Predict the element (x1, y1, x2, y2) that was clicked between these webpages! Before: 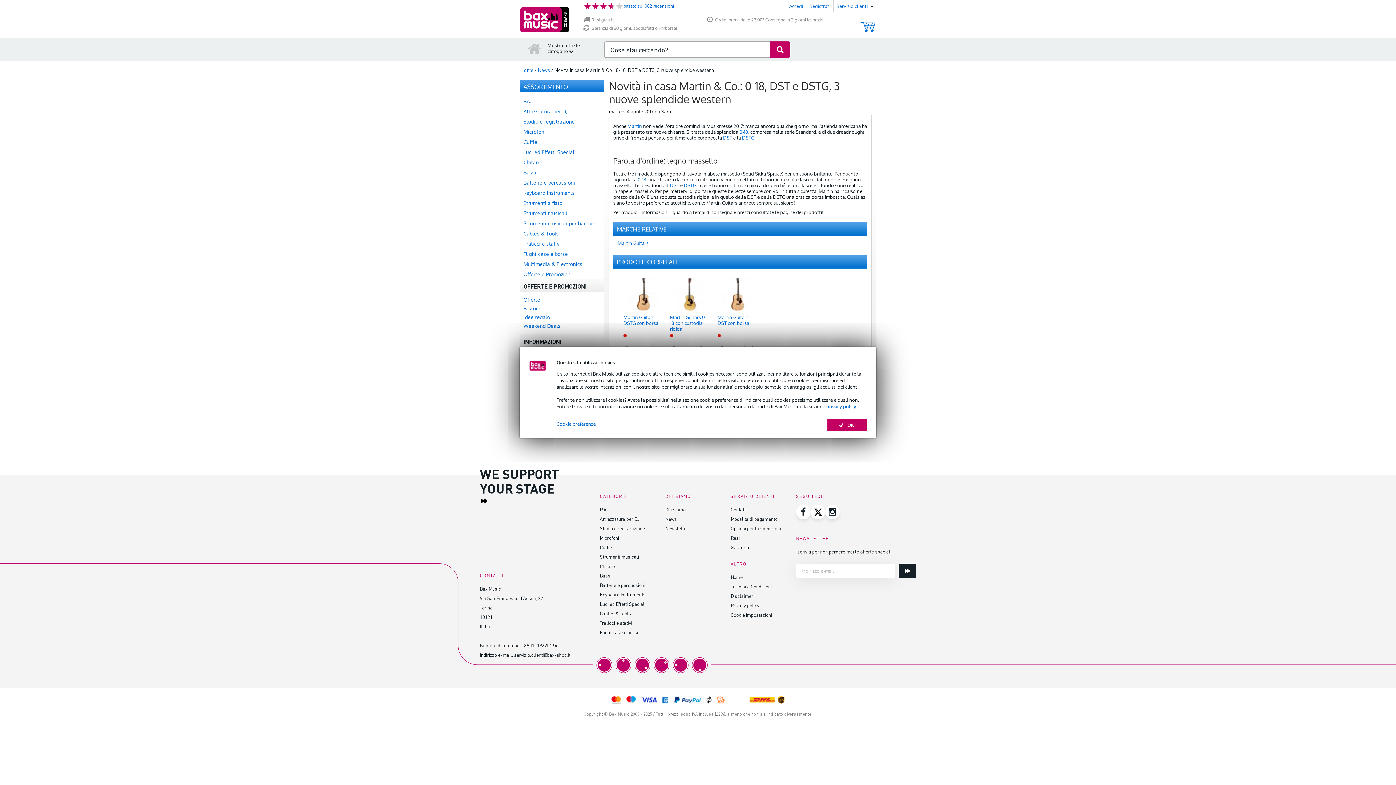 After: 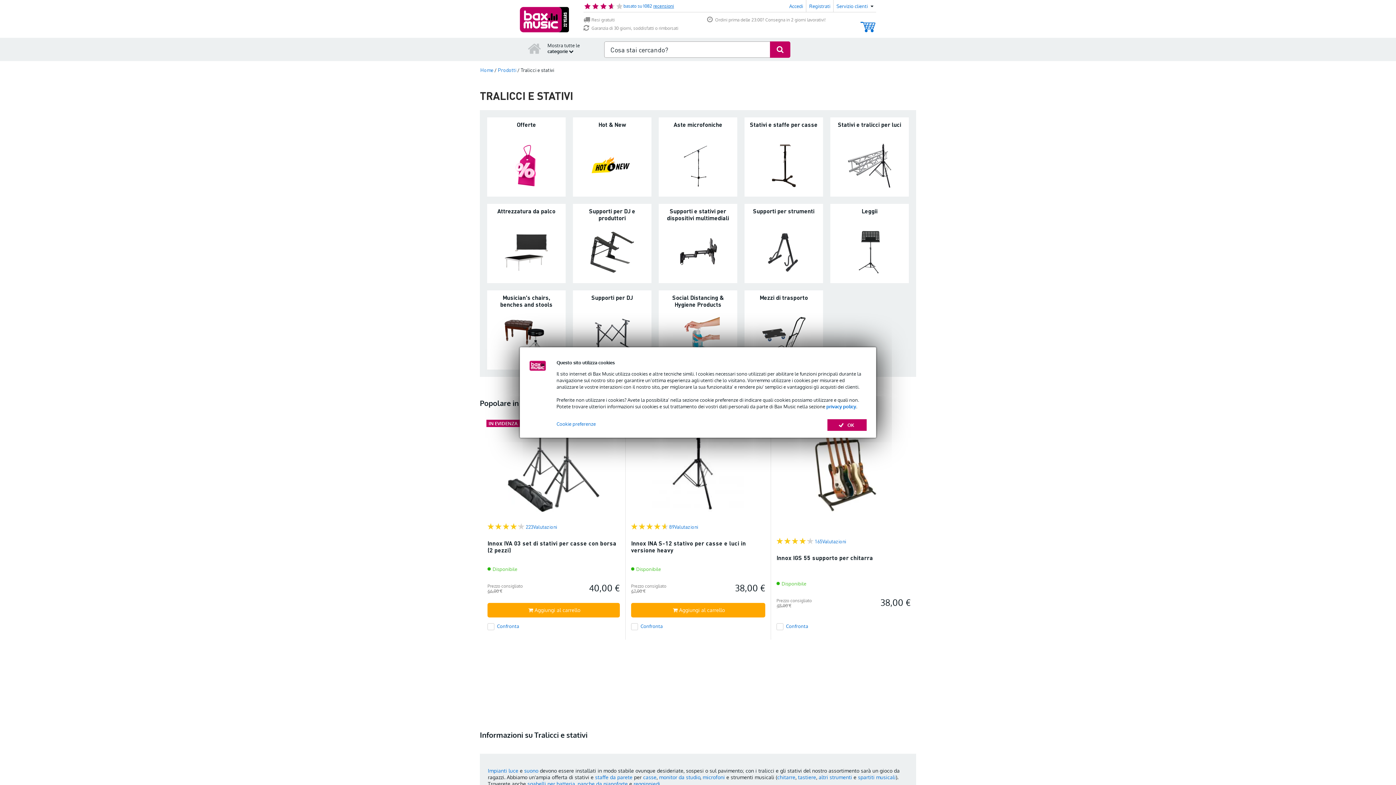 Action: label: Tralicci e stativi bbox: (520, 238, 604, 248)